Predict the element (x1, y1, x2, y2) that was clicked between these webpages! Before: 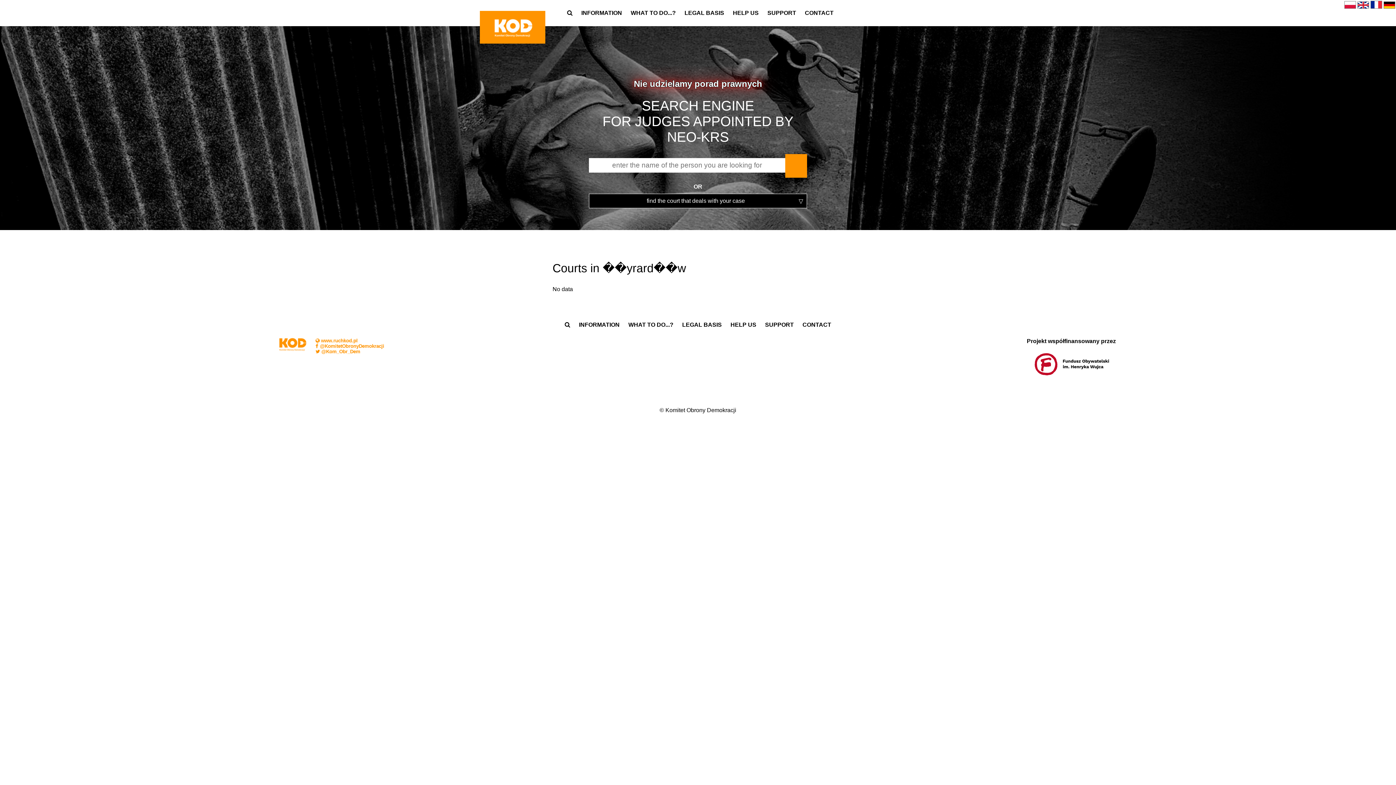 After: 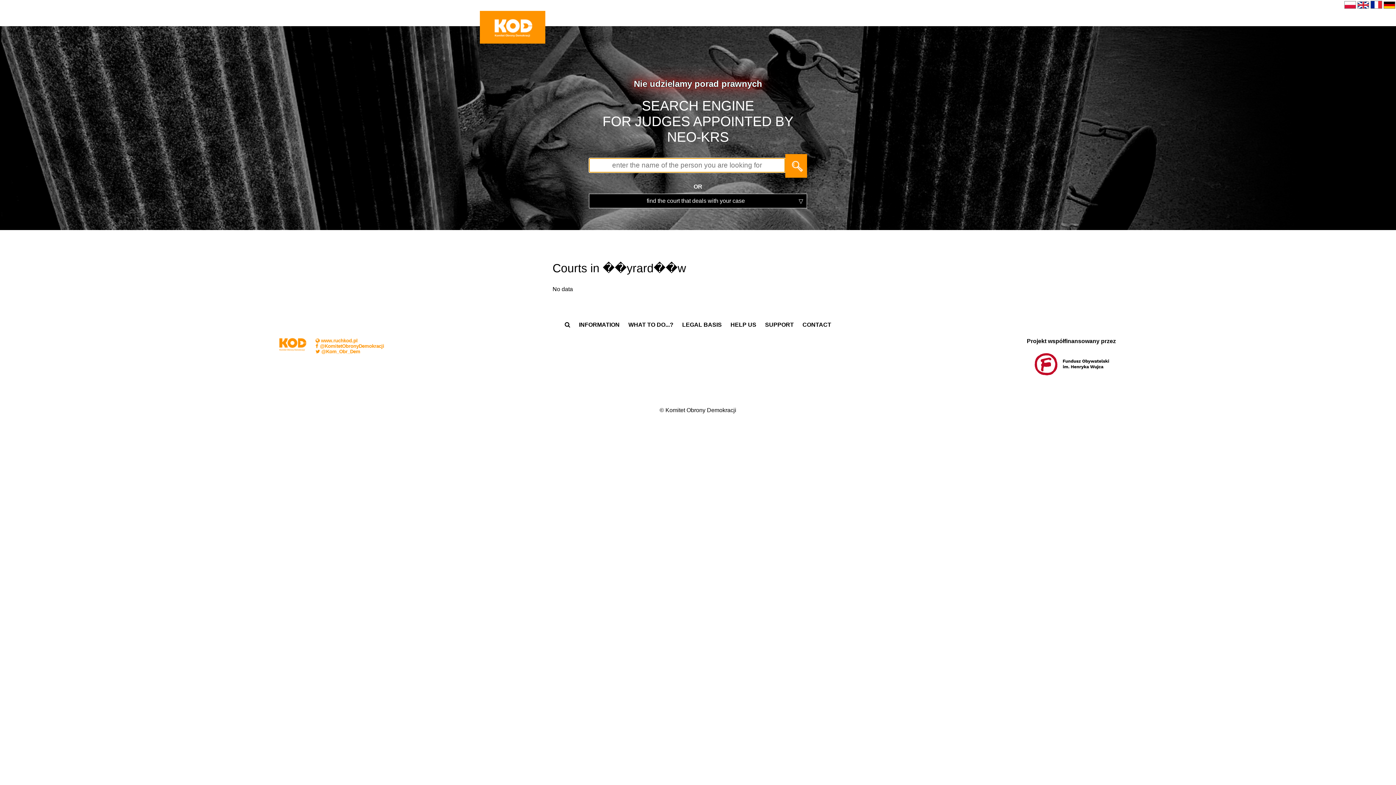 Action: bbox: (563, 6, 576, 19)